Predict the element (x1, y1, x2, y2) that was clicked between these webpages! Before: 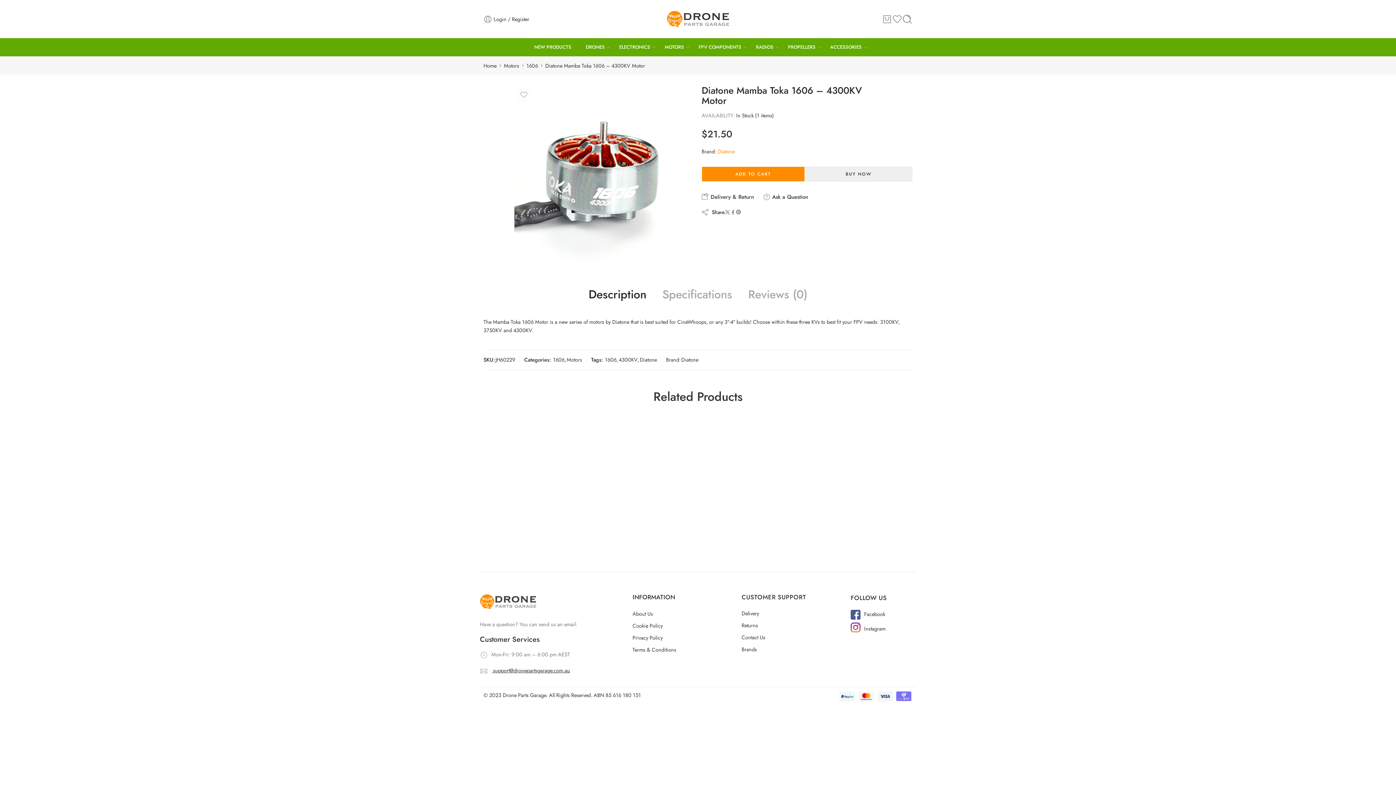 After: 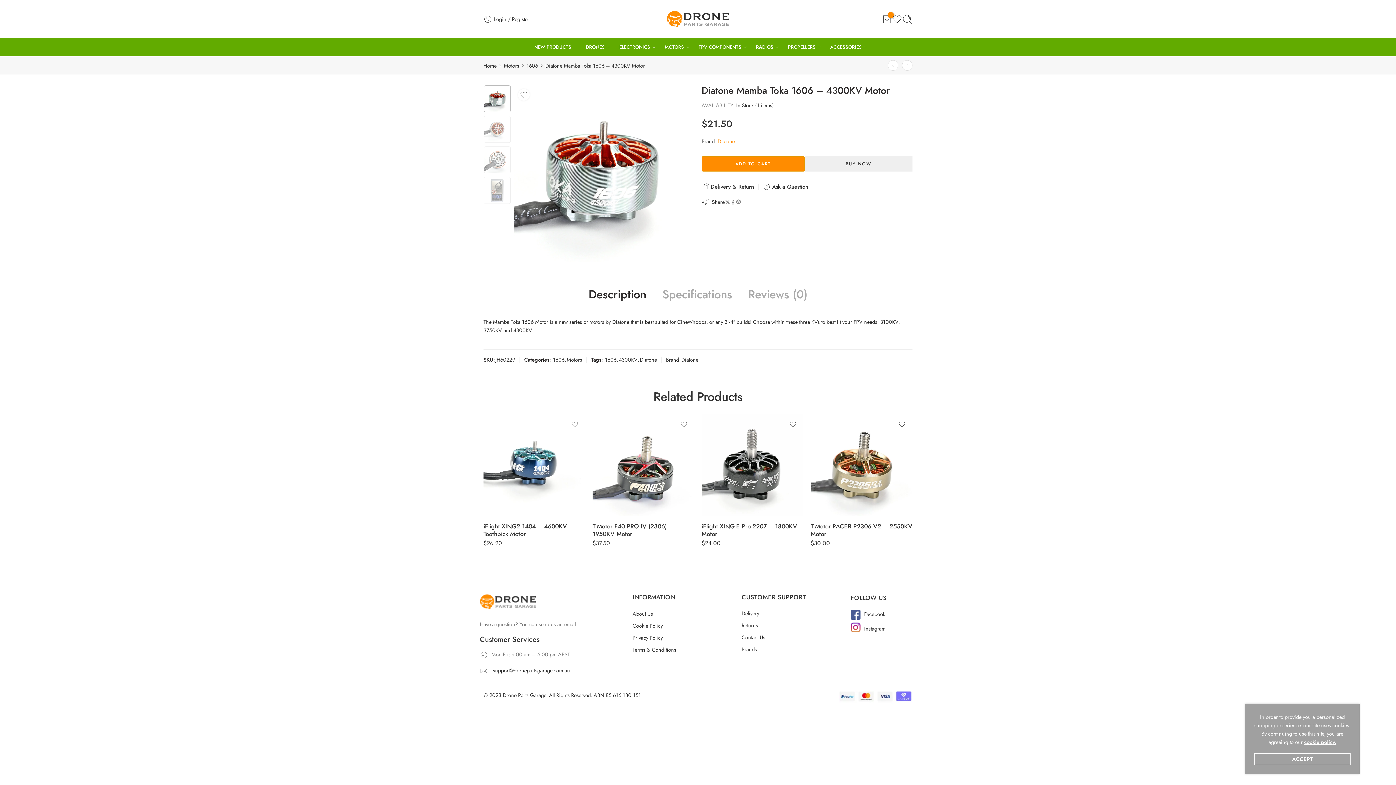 Action: bbox: (701, 166, 804, 181) label: ADD TO CART